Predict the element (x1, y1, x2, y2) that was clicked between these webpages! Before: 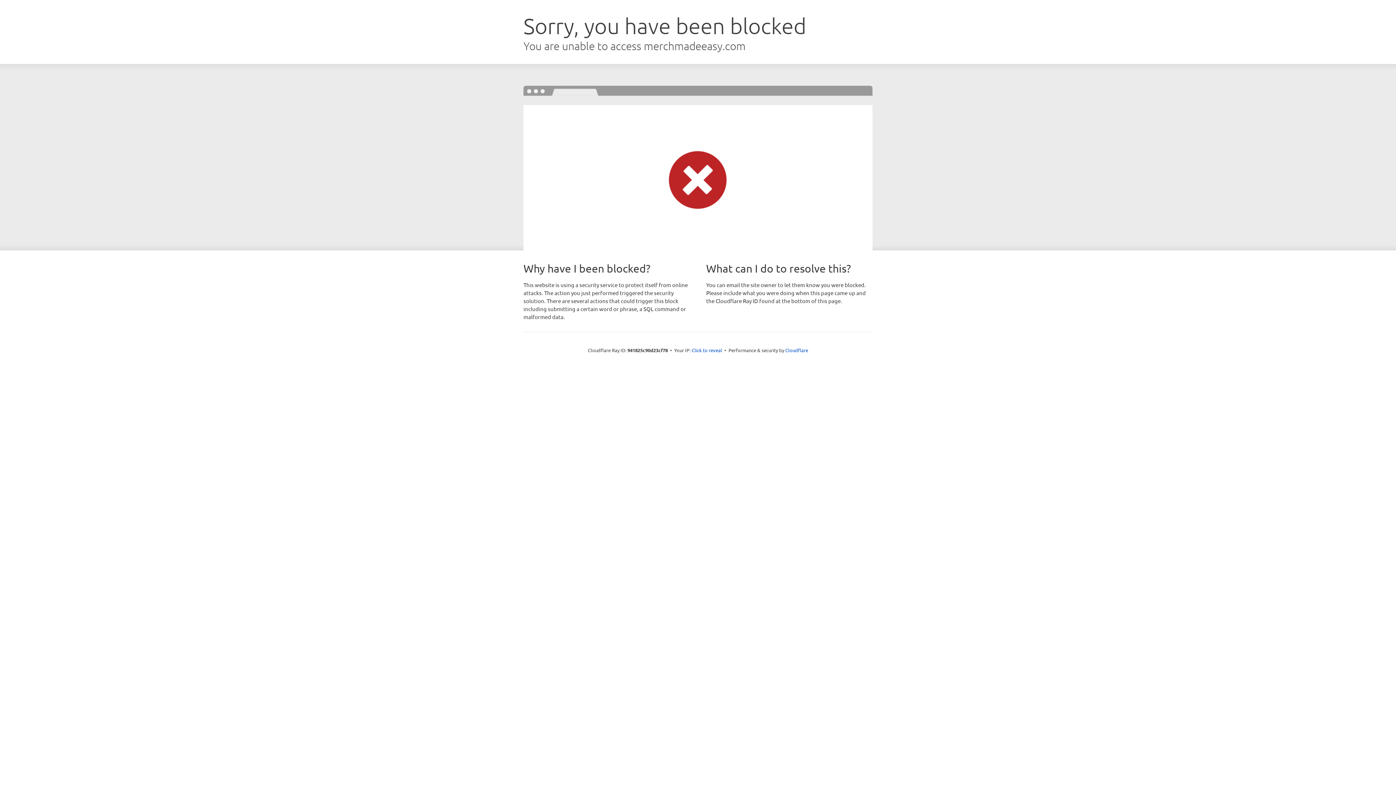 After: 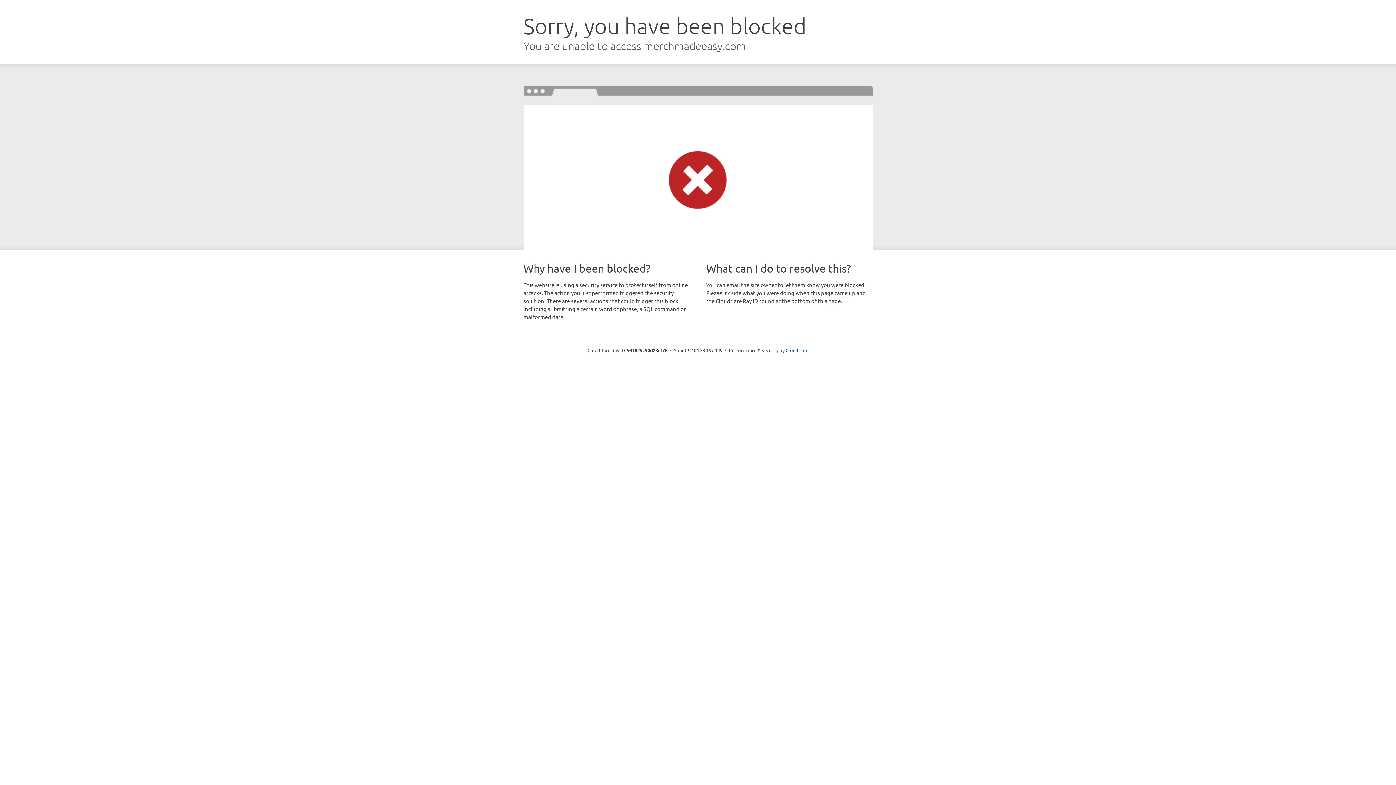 Action: bbox: (691, 346, 722, 353) label: Click to reveal